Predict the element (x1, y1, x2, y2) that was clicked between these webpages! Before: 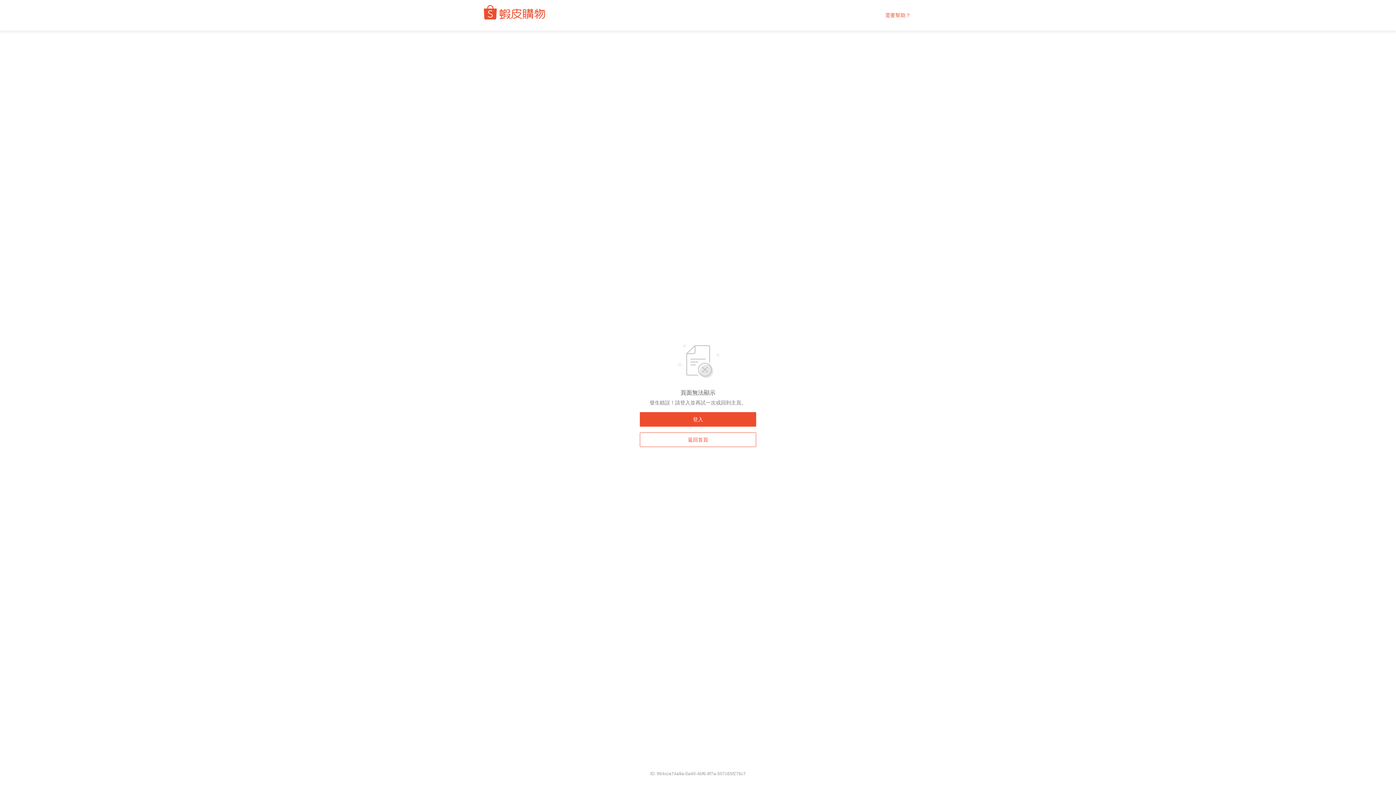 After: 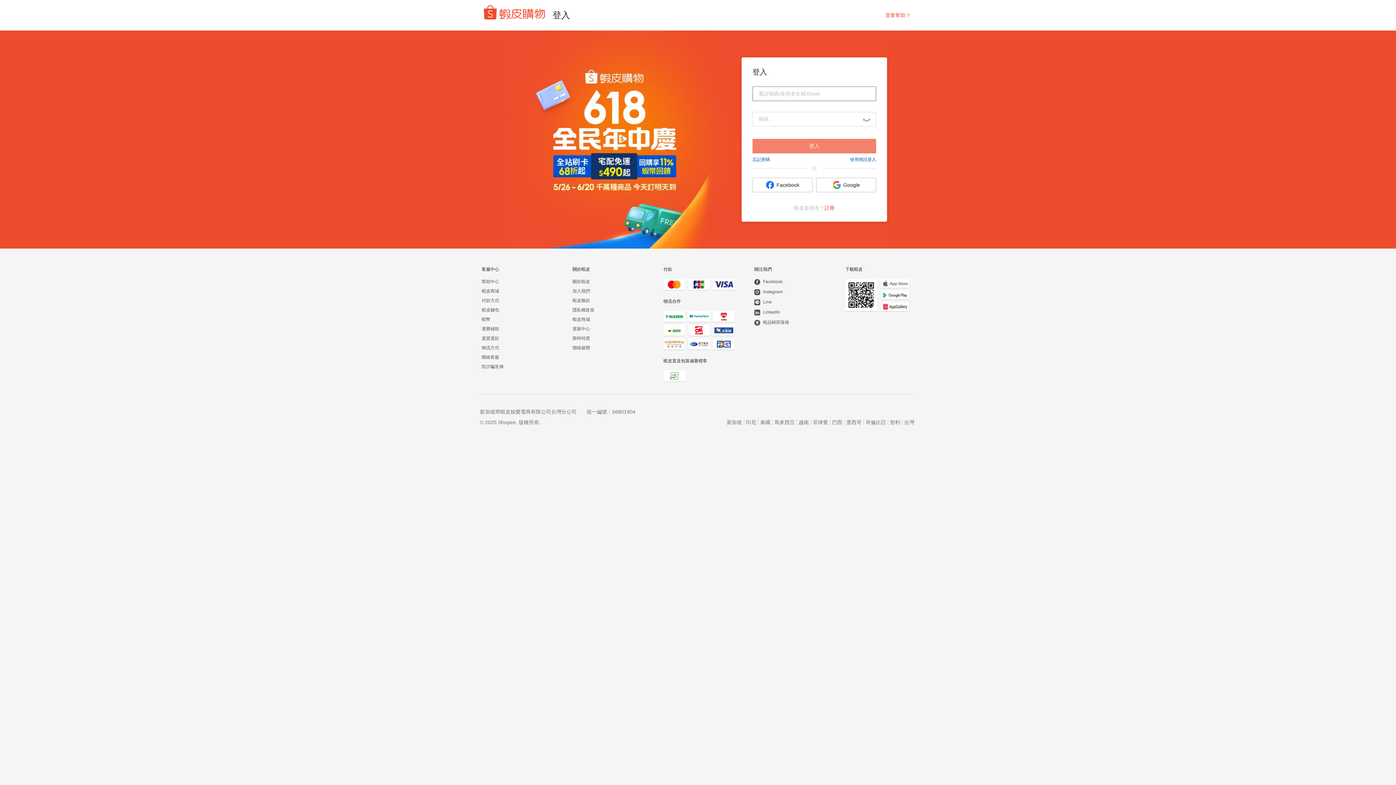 Action: label: 登入 bbox: (640, 412, 756, 426)